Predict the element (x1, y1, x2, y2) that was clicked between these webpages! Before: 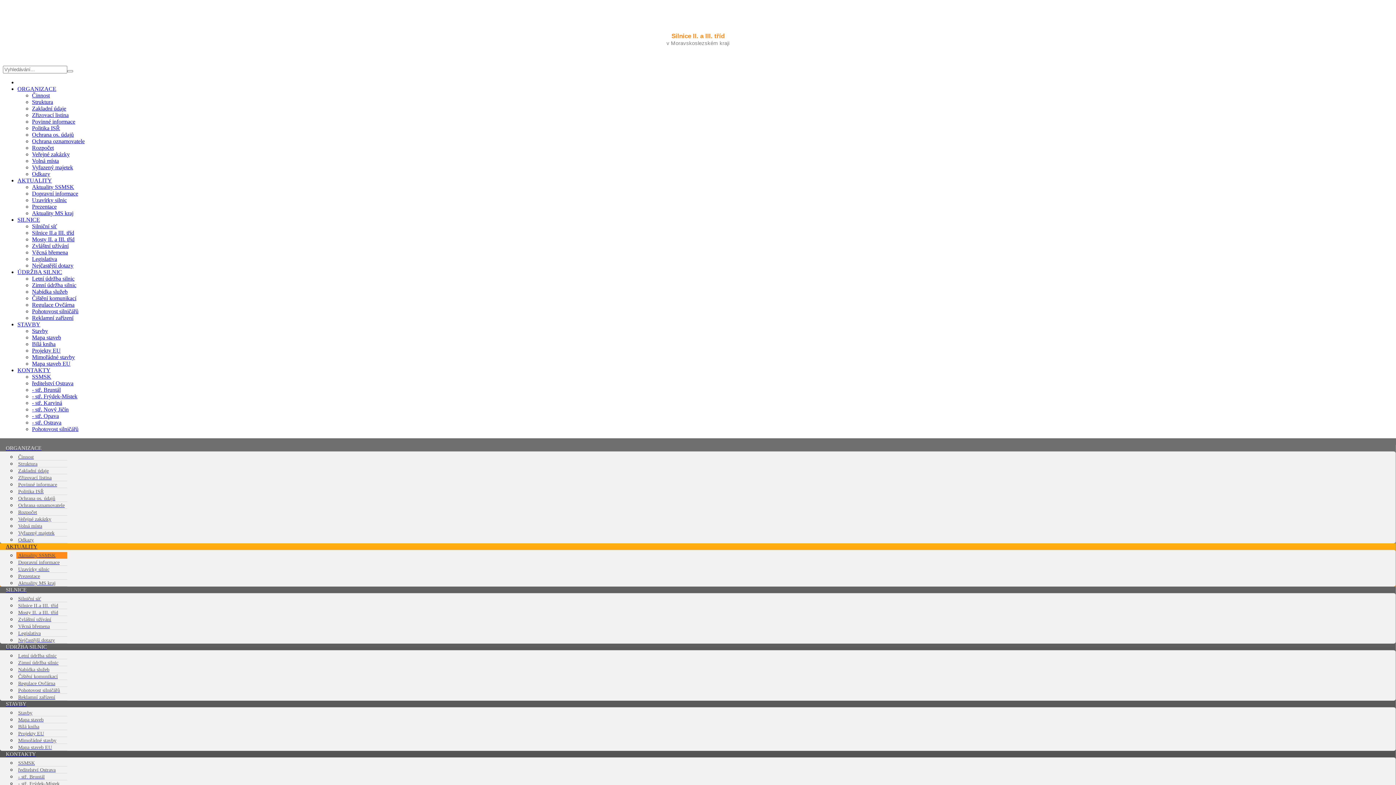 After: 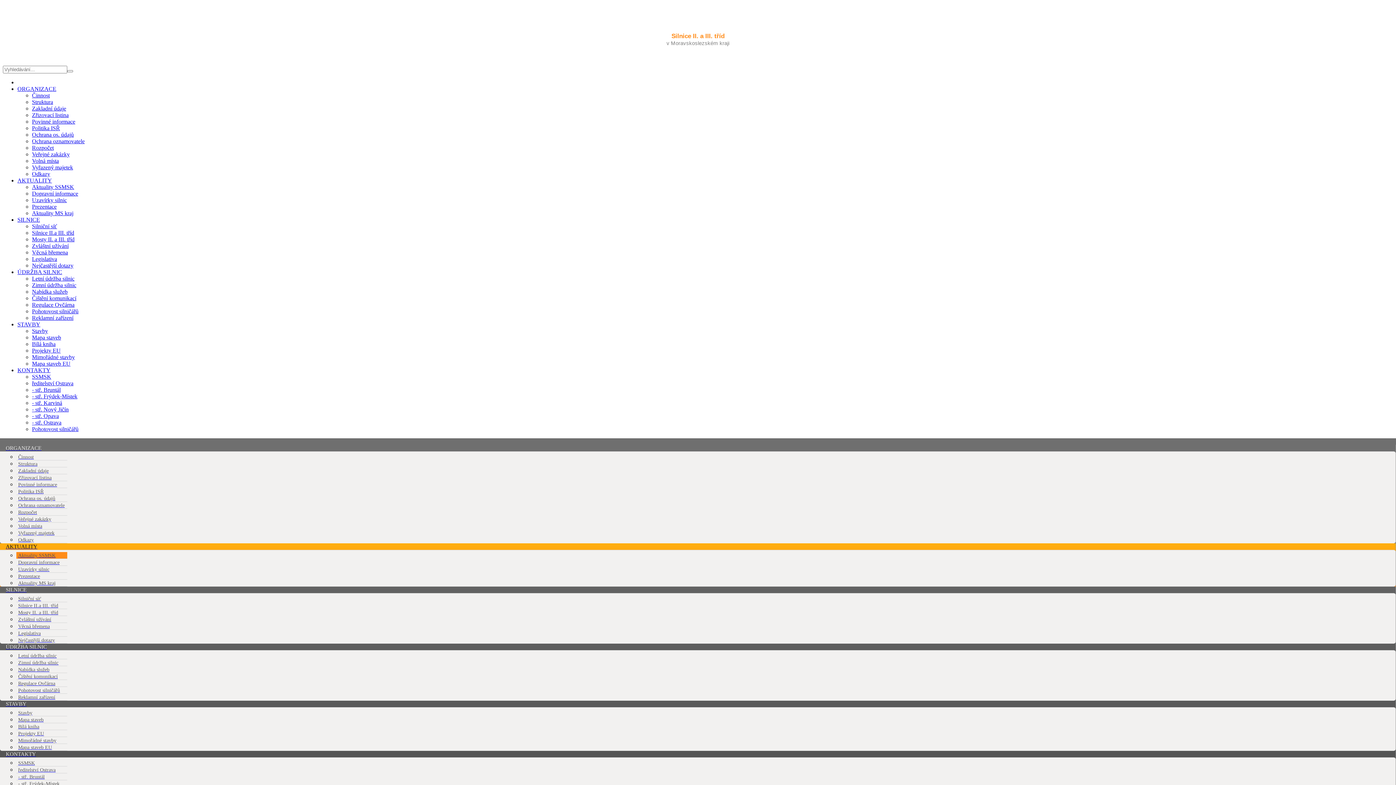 Action: bbox: (32, 210, 73, 216) label: Aktuality MS kraj